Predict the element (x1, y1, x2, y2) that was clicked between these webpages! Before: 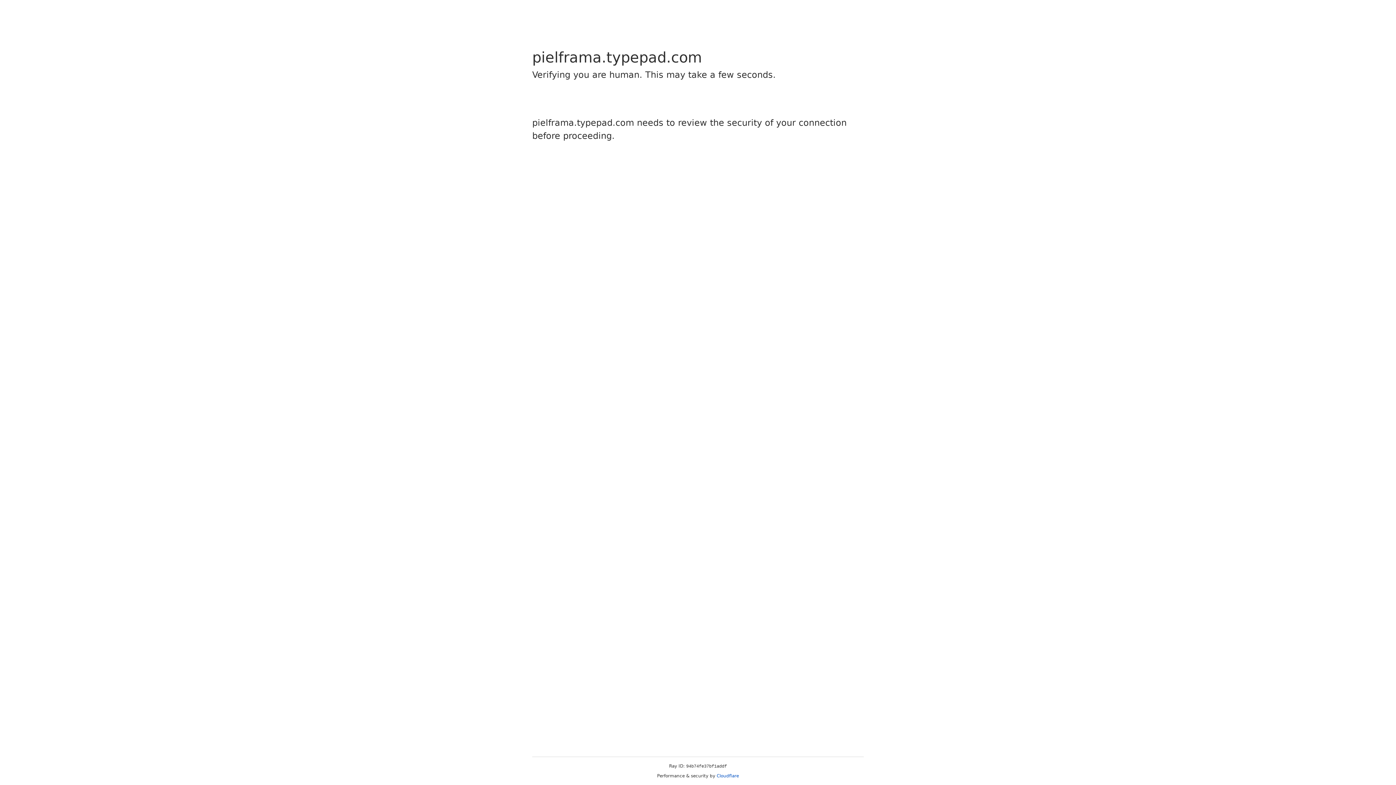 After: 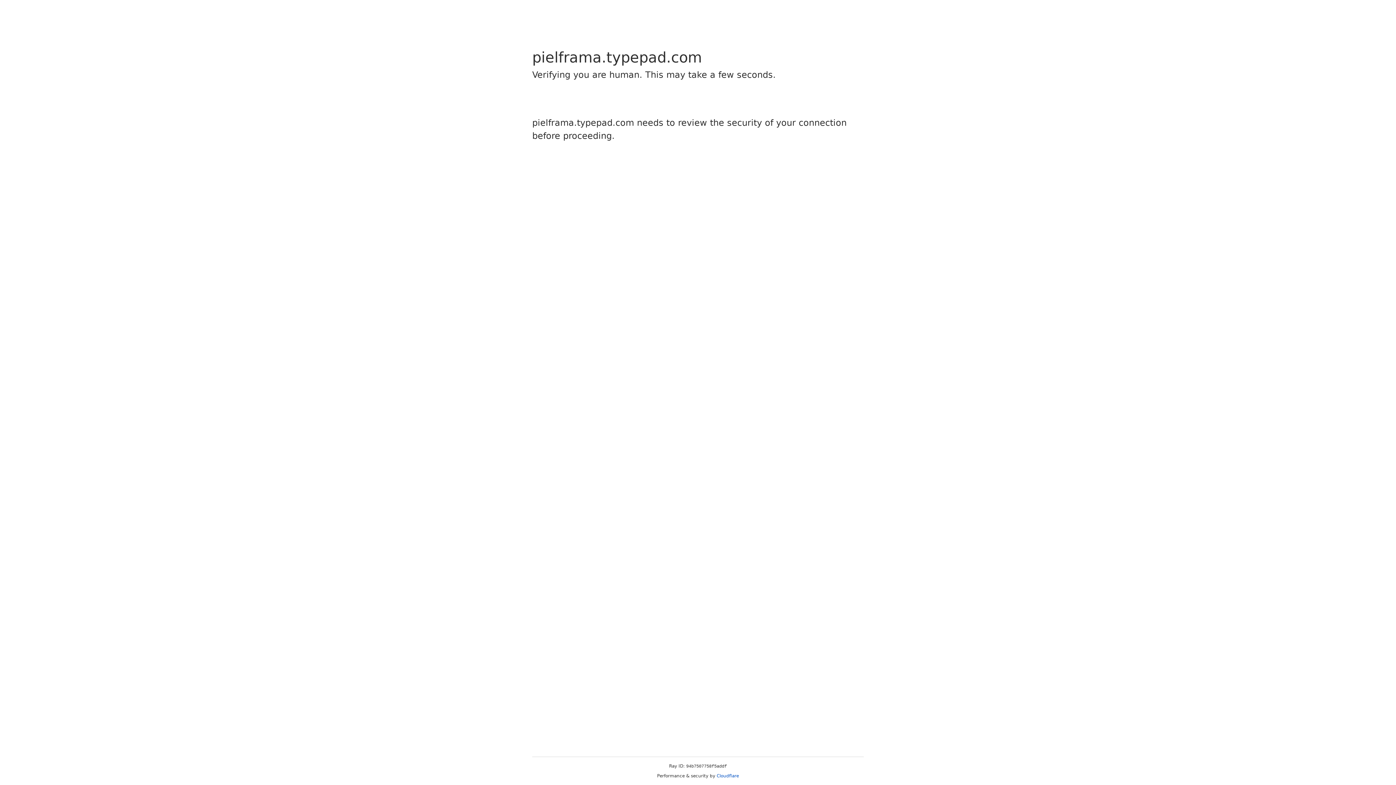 Action: bbox: (716, 773, 739, 778) label: Cloudflare